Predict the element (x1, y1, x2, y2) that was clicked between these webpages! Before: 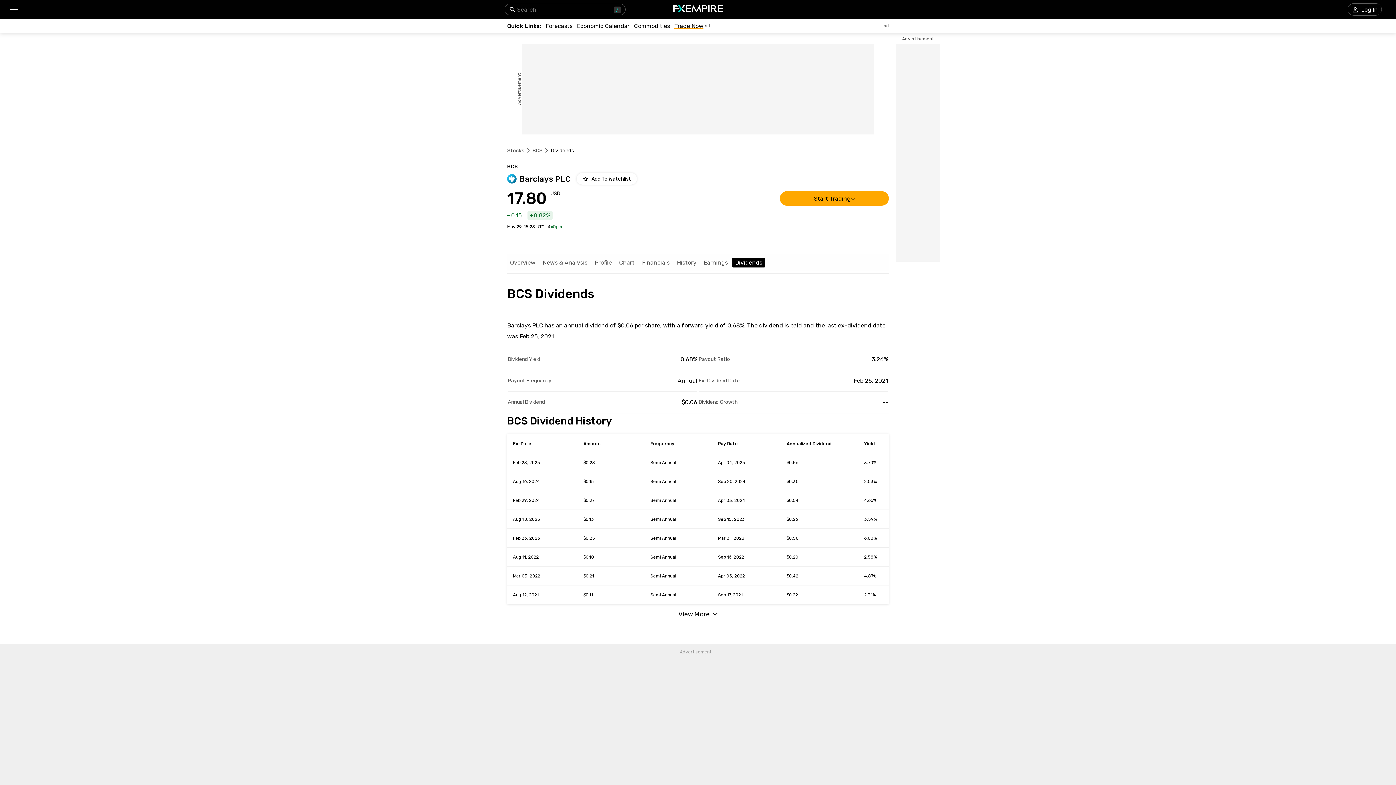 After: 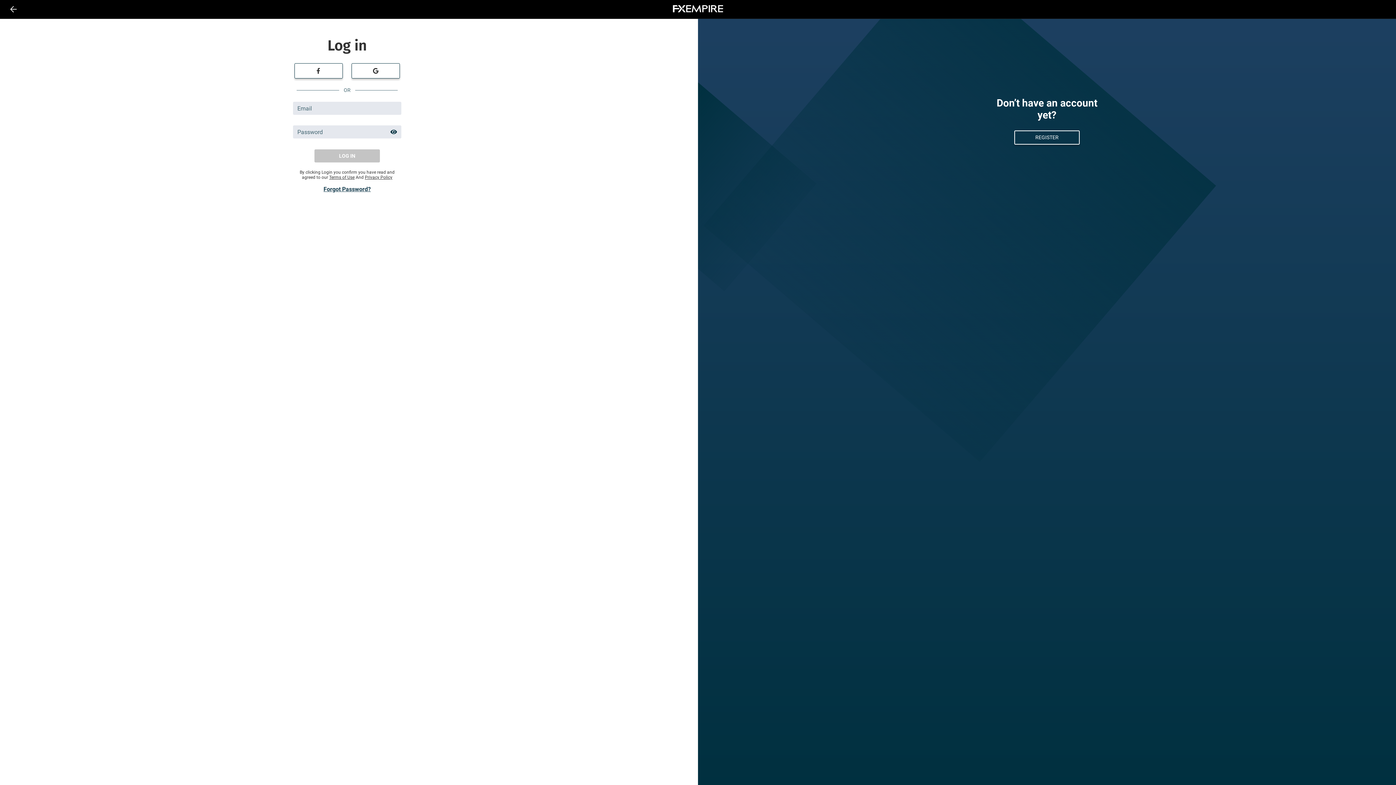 Action: bbox: (576, 173, 637, 184) label: Add to Watchlist